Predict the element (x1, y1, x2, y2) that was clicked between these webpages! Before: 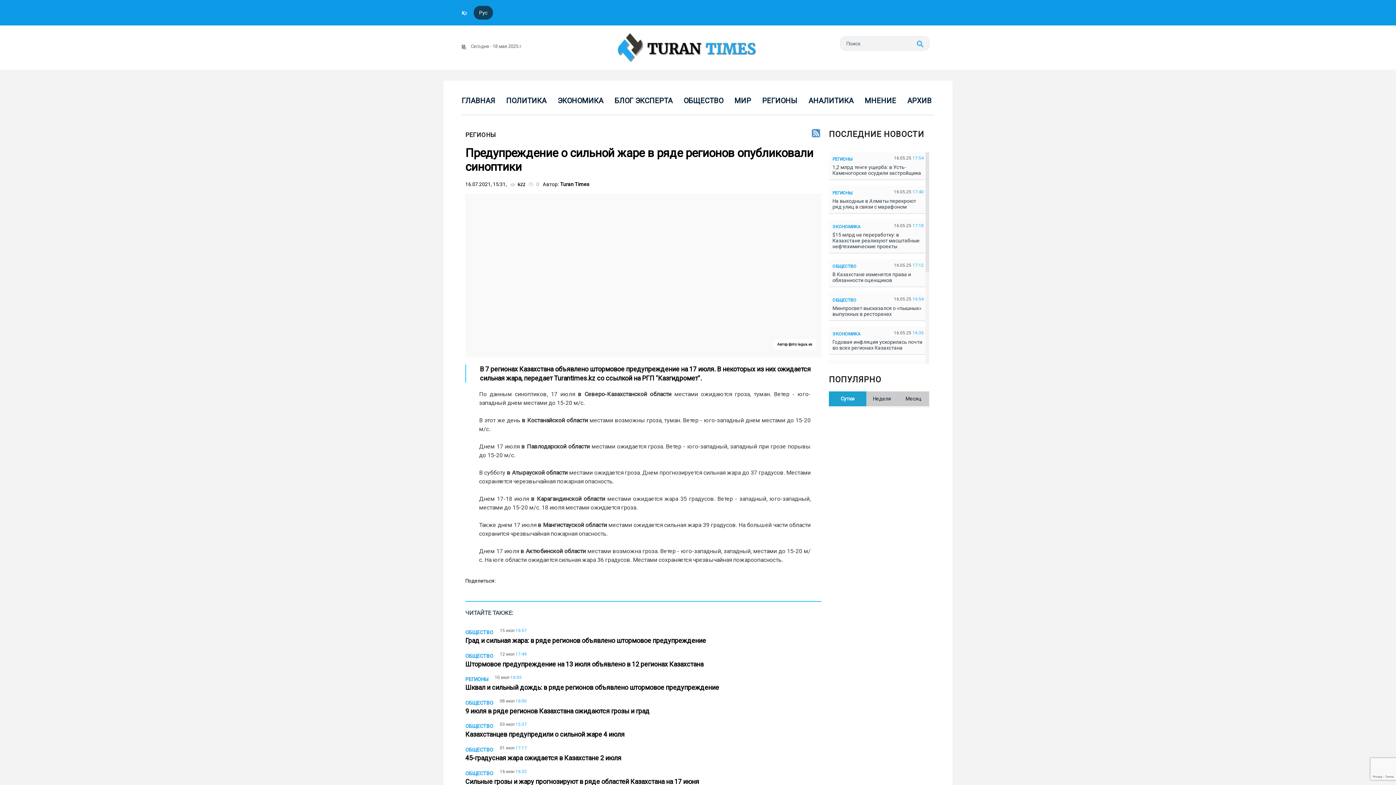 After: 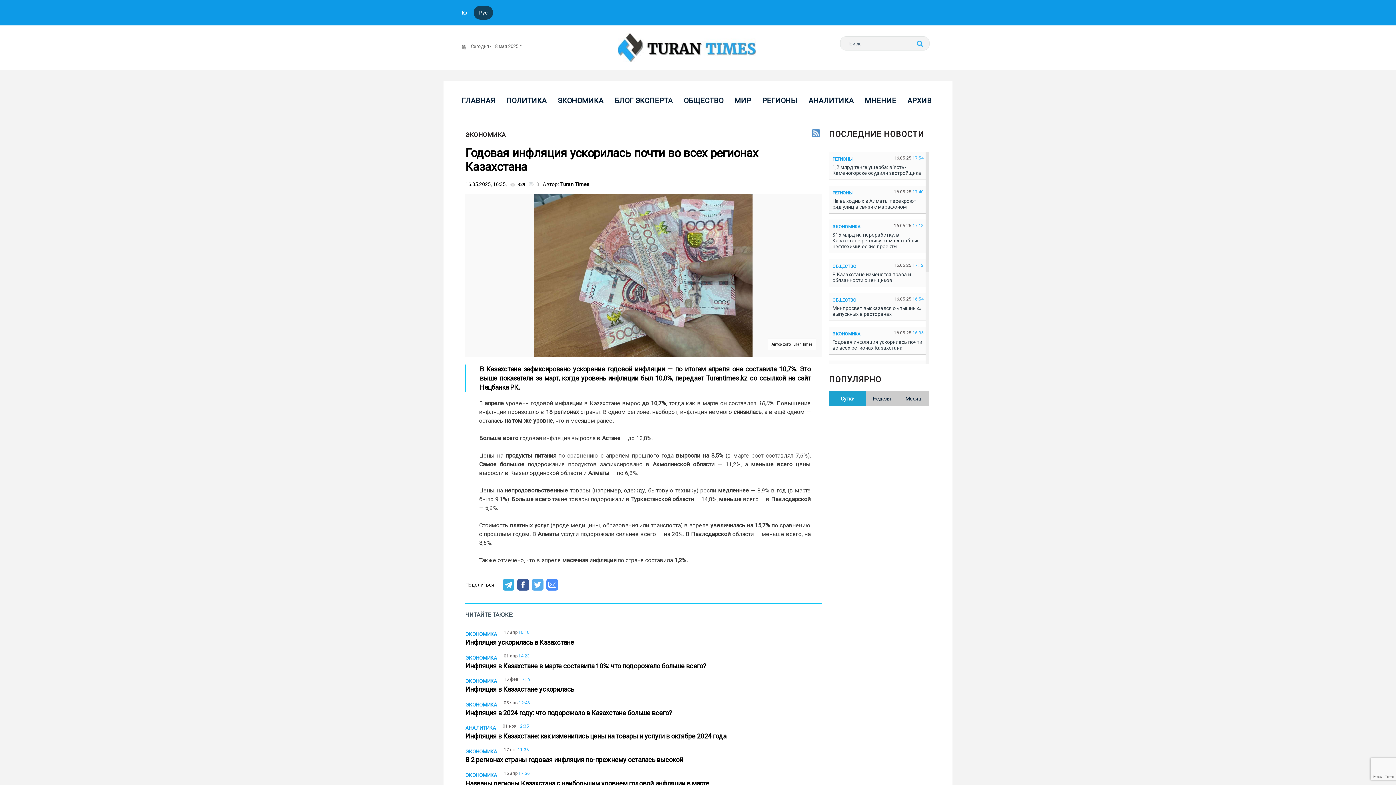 Action: label: Годовая инфляция ускорилась почти во всех регионах Казахстана   bbox: (832, 339, 924, 350)